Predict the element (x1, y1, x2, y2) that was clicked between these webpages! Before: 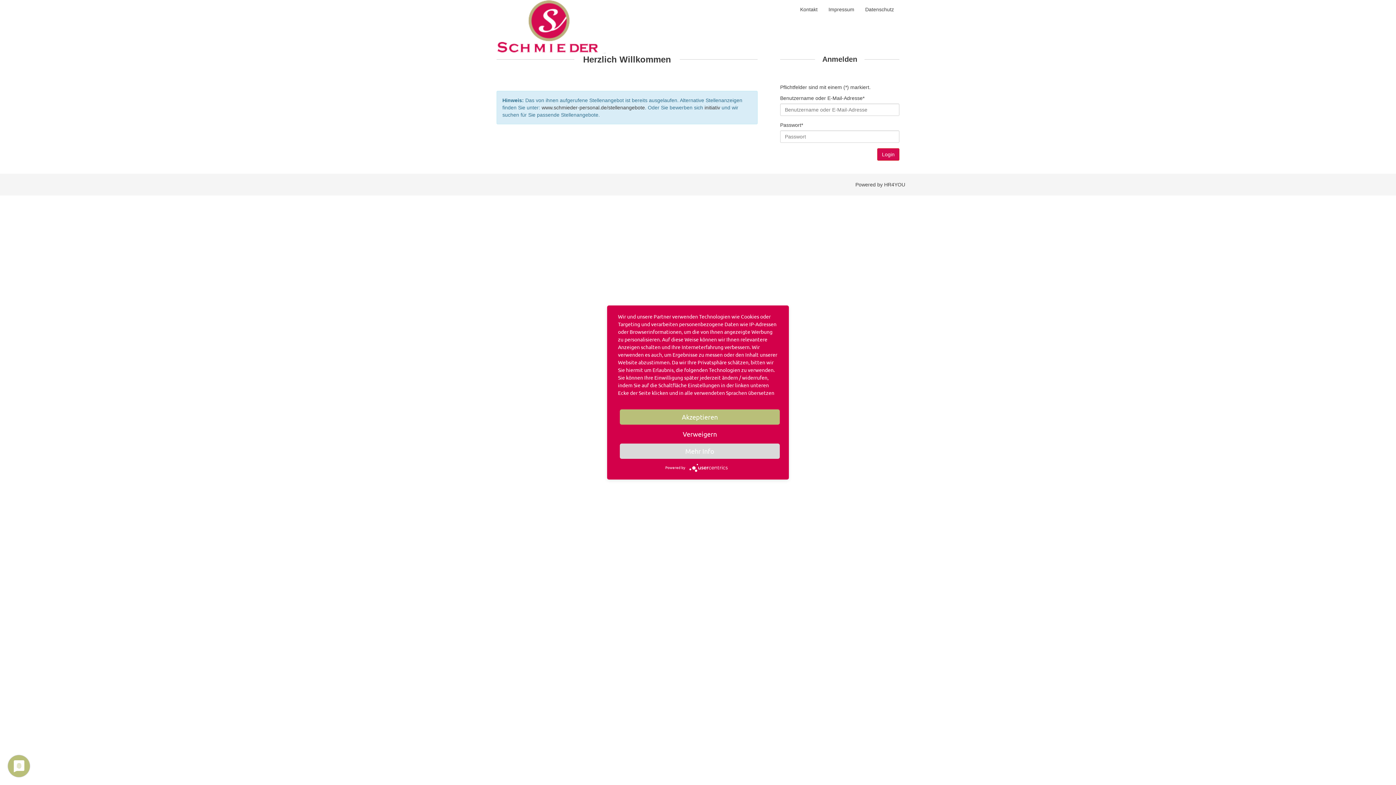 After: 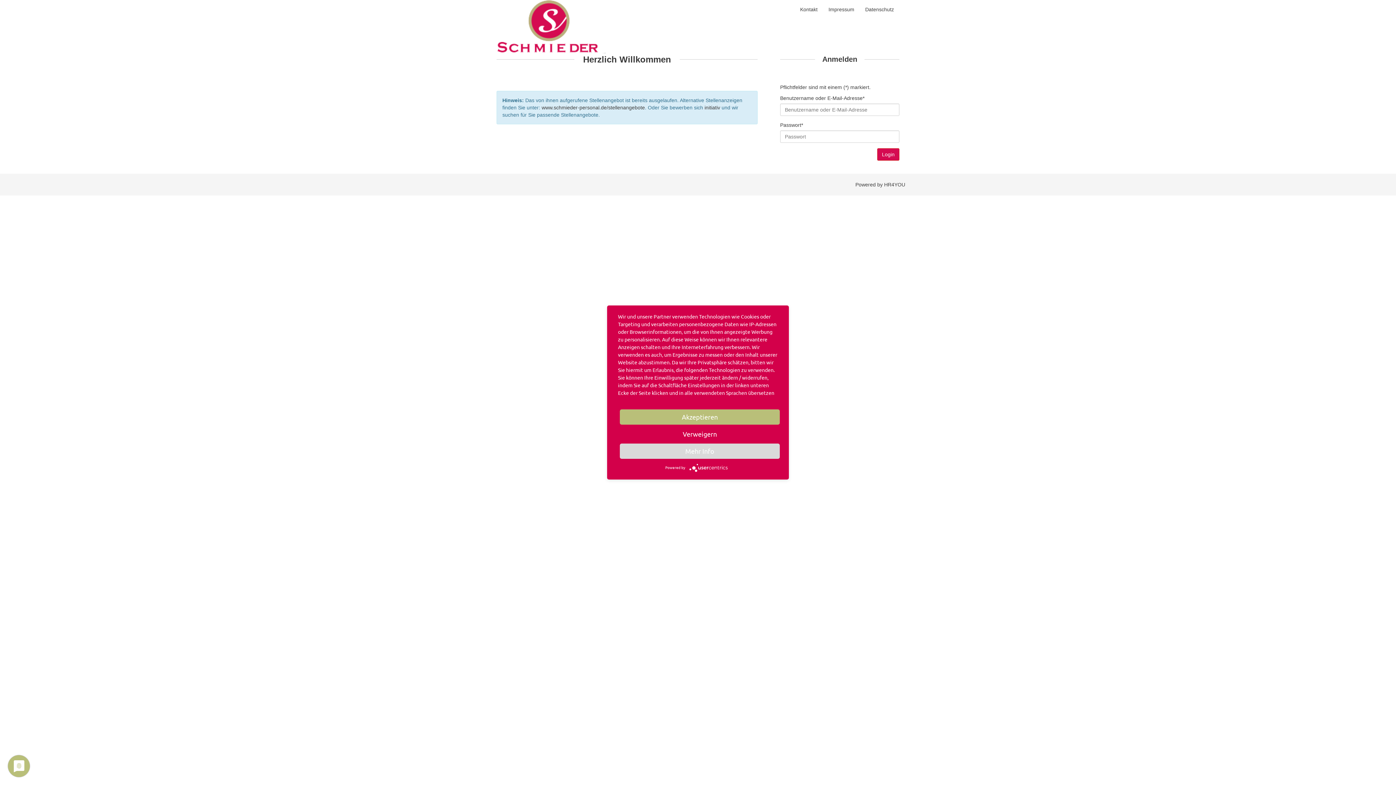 Action: bbox: (491, 0, 654, 54)